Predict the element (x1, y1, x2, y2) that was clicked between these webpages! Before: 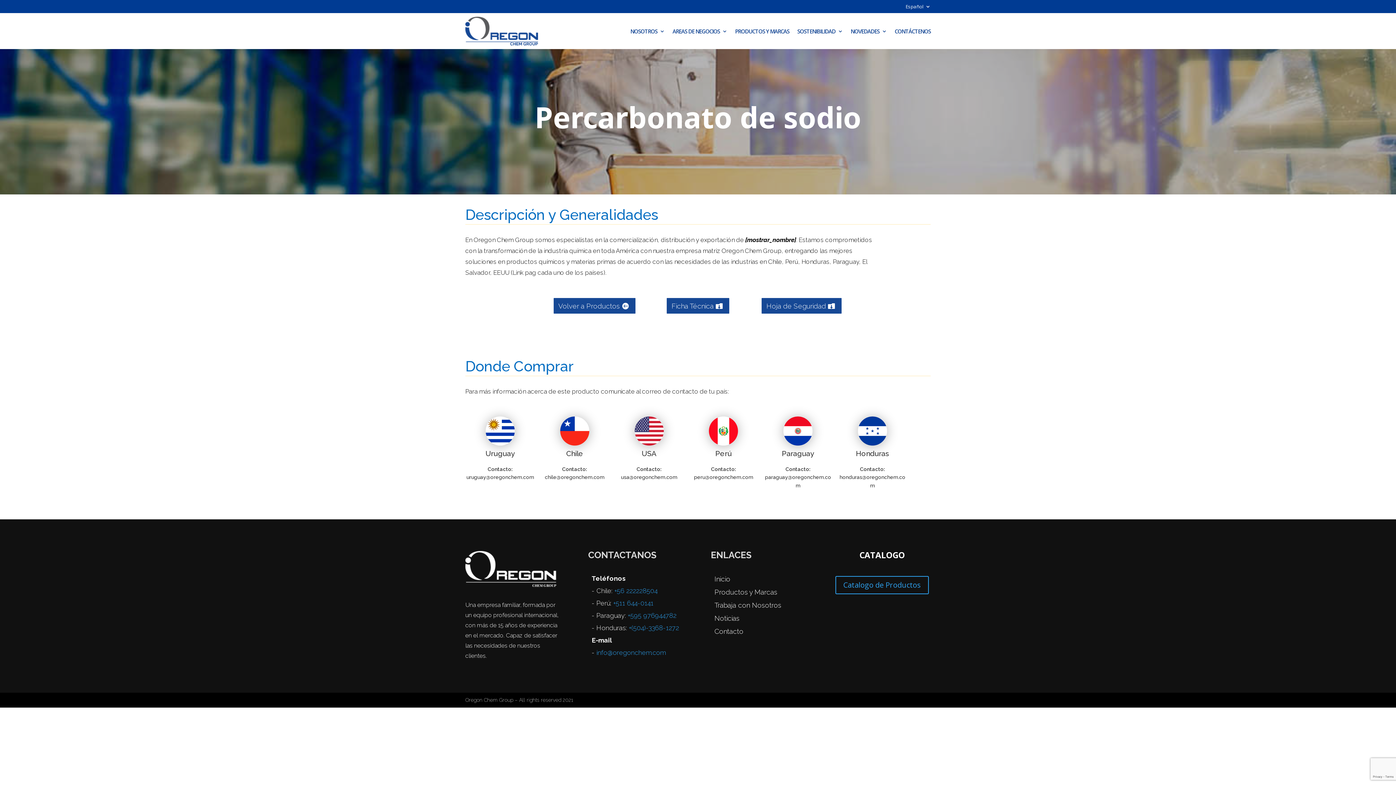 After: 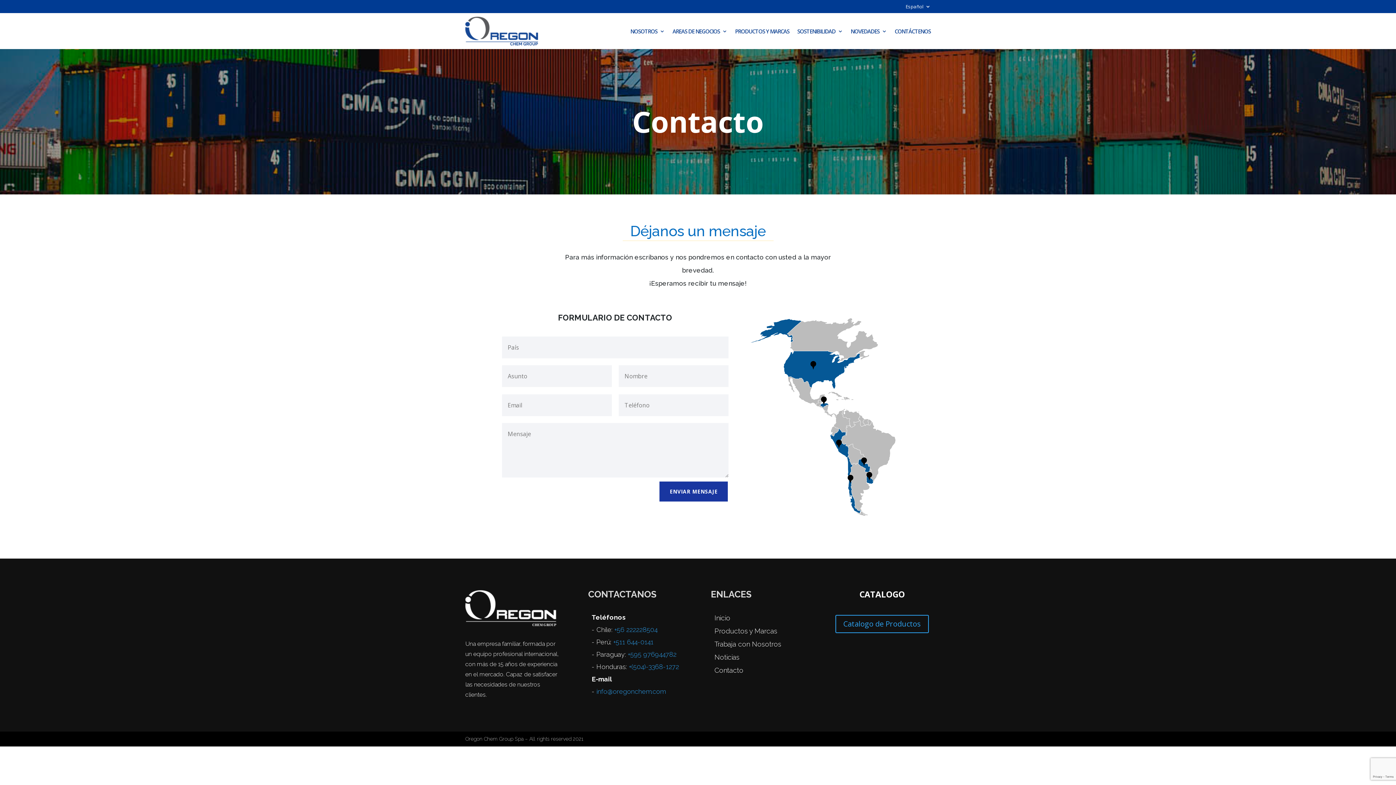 Action: bbox: (714, 627, 743, 635) label: Contacto